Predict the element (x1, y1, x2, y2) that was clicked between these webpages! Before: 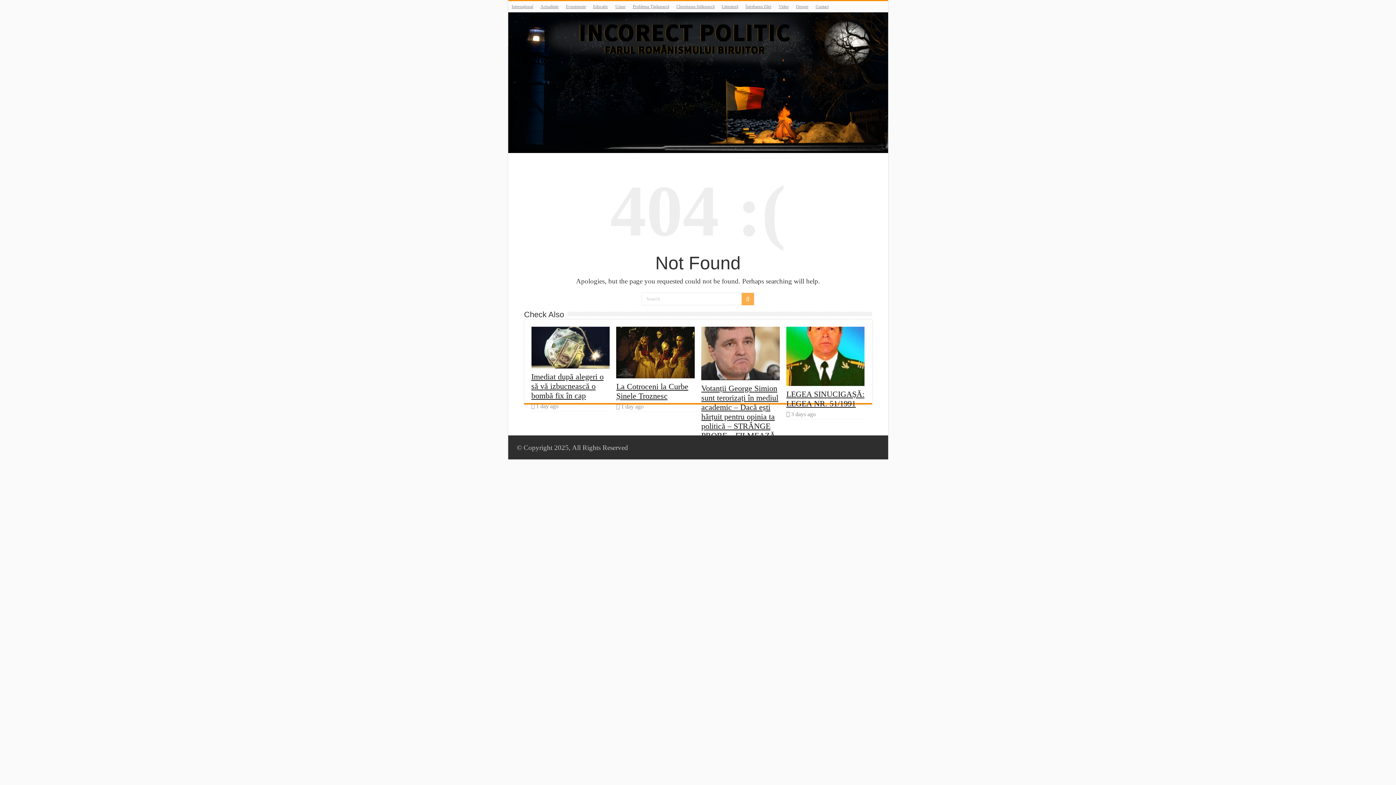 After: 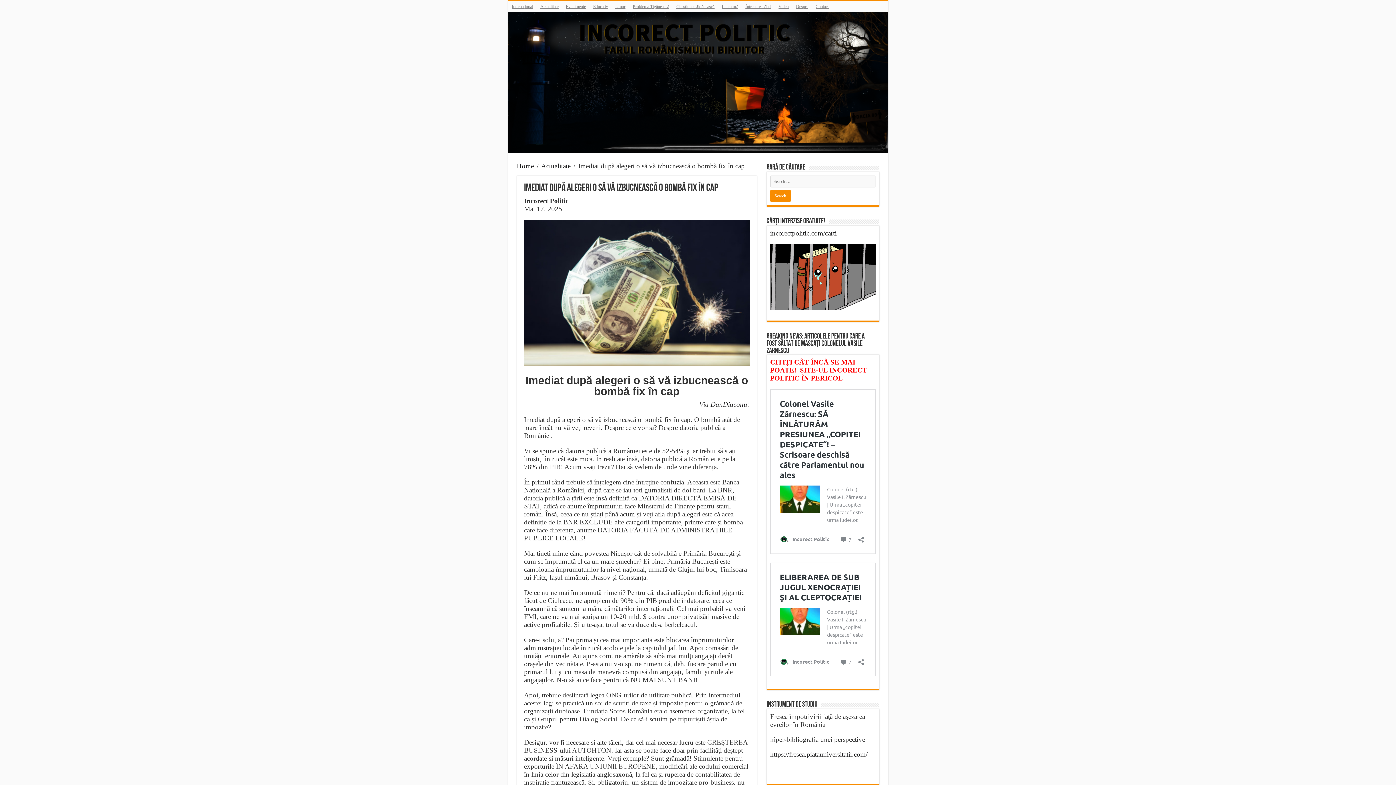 Action: label:   bbox: (531, 326, 609, 368)